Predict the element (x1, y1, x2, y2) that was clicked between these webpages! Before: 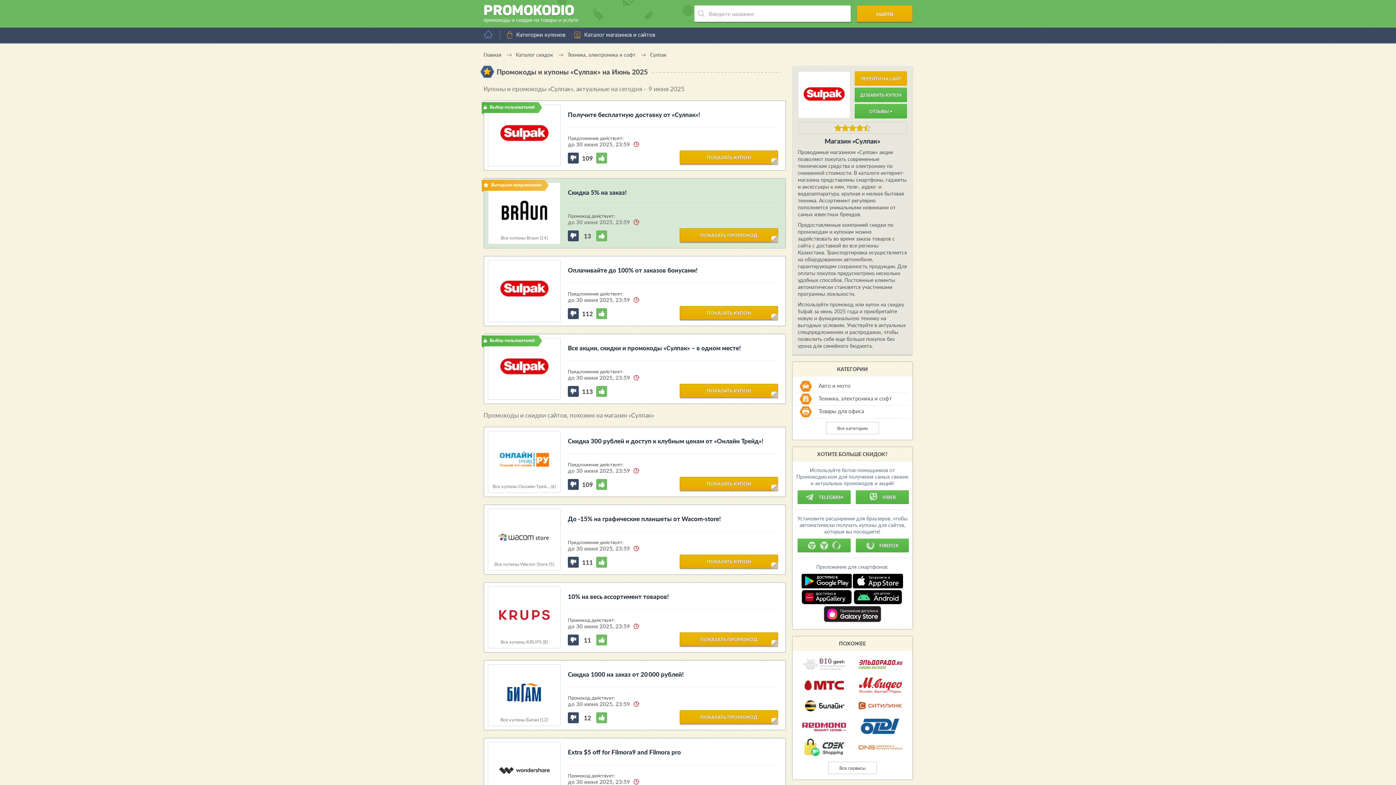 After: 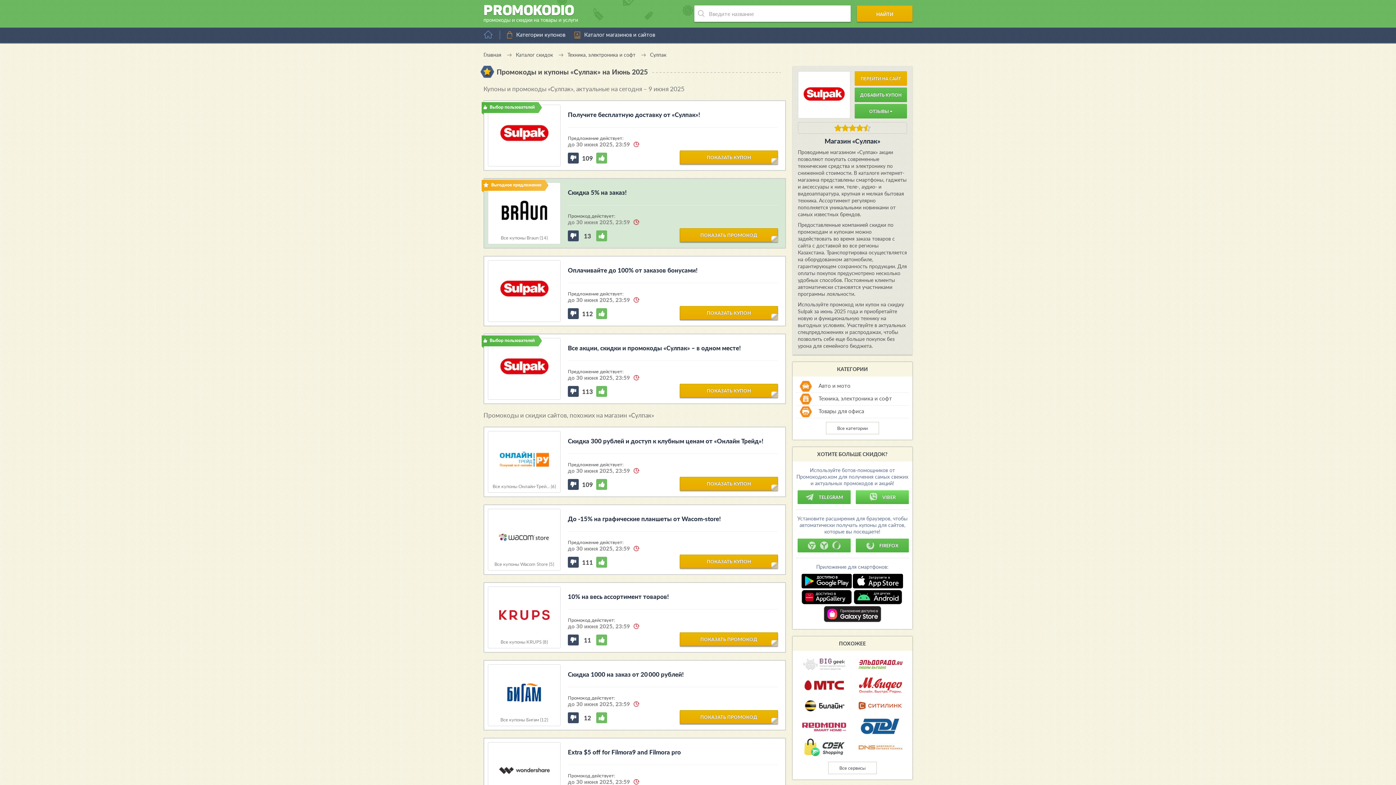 Action: bbox: (855, 490, 909, 504) label:  VIBER